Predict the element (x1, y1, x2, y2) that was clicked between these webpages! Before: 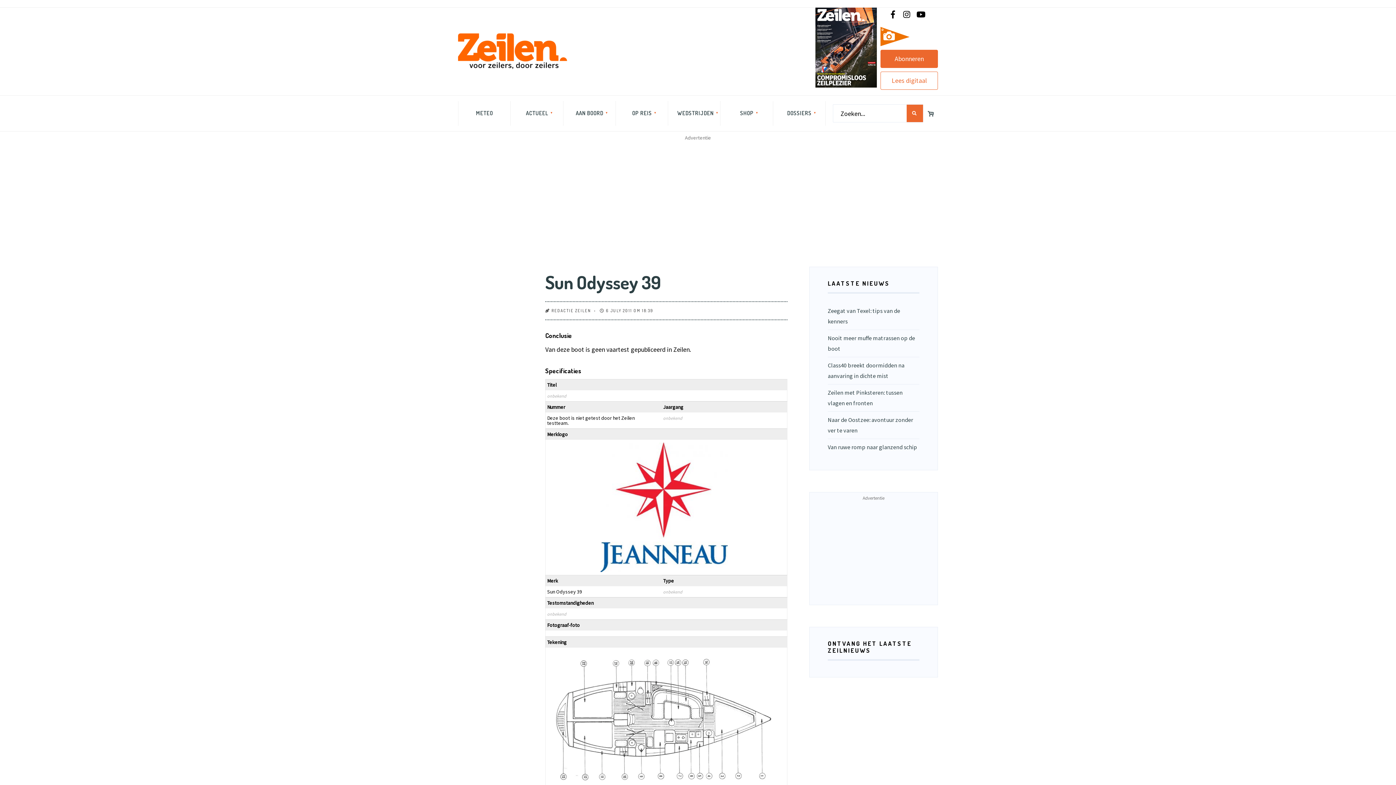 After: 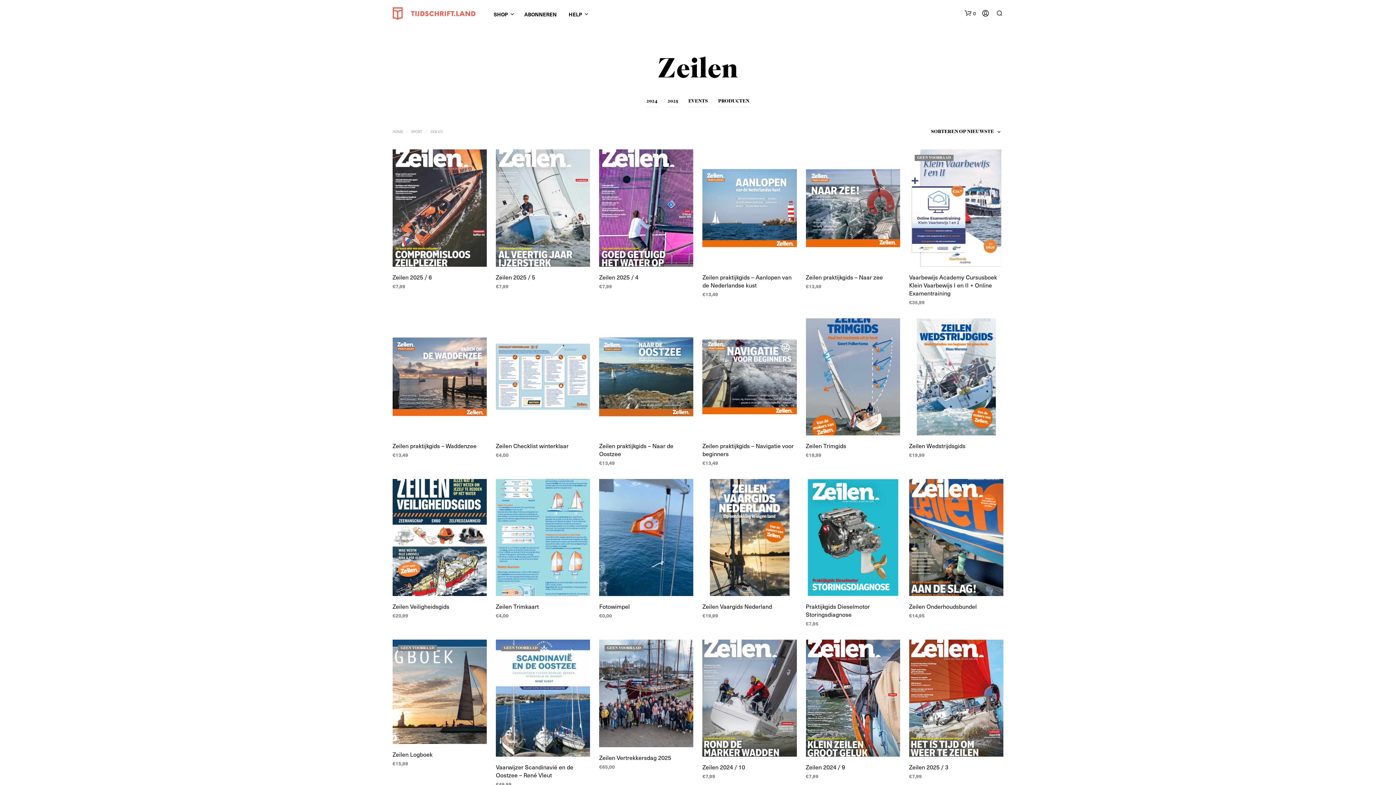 Action: label: SHOP bbox: (735, 101, 758, 125)